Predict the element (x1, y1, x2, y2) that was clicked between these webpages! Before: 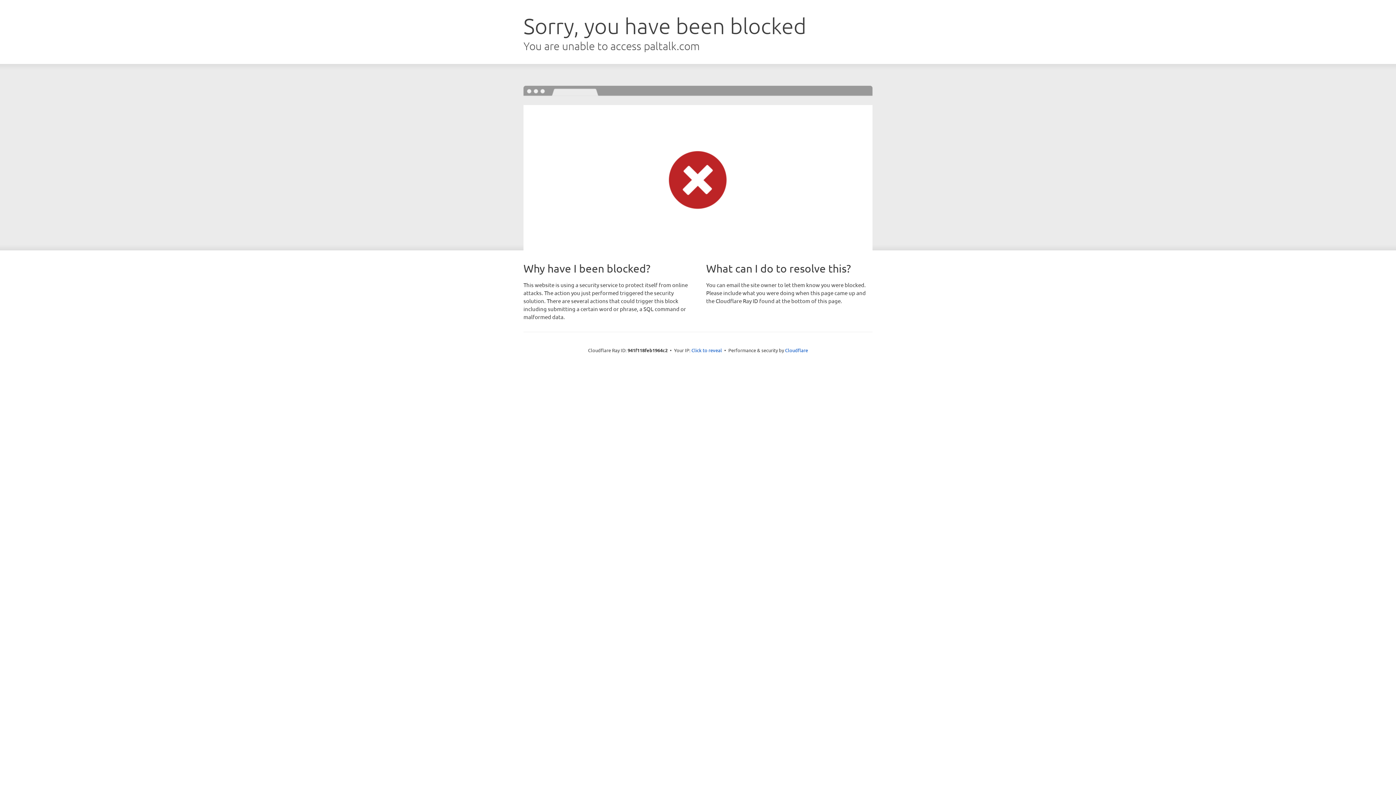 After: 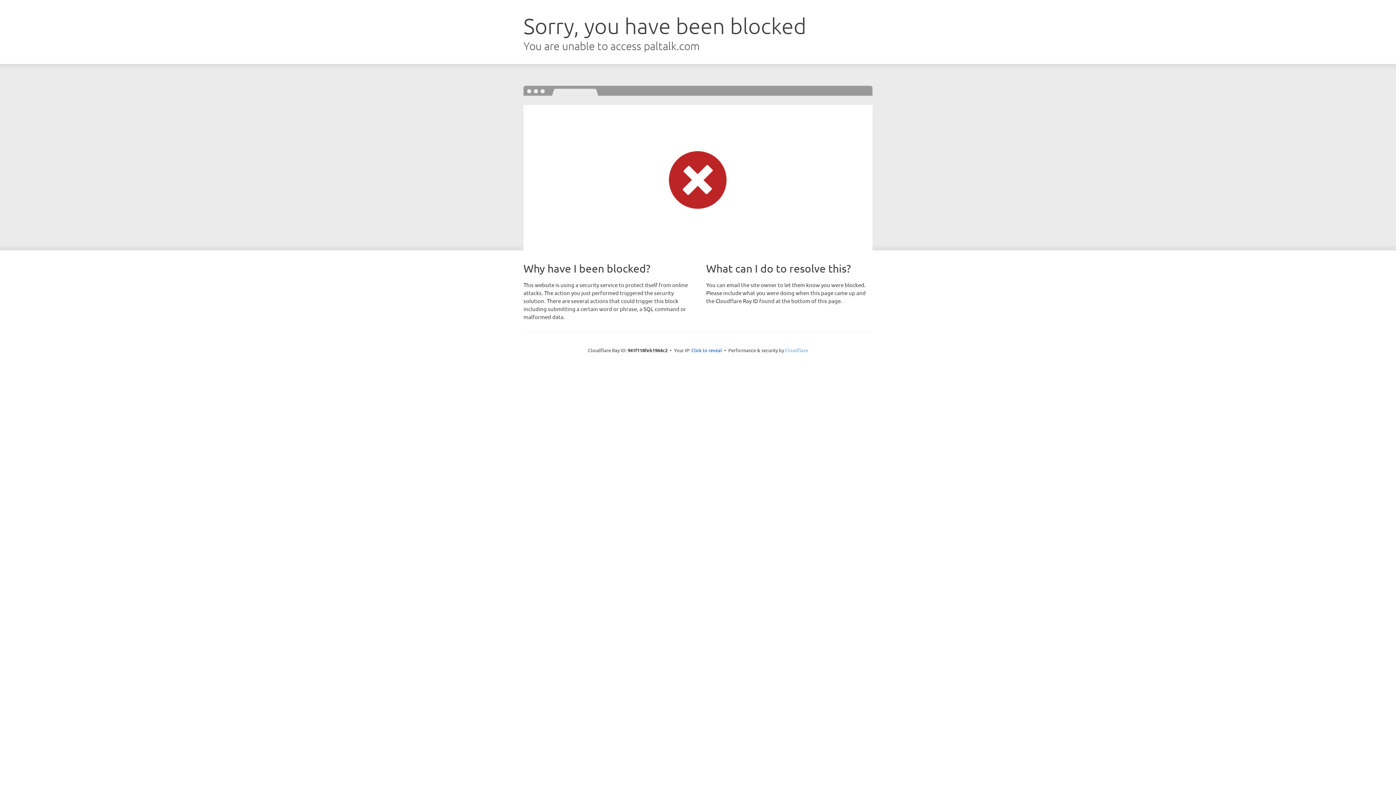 Action: label: Cloudflare bbox: (785, 347, 808, 353)